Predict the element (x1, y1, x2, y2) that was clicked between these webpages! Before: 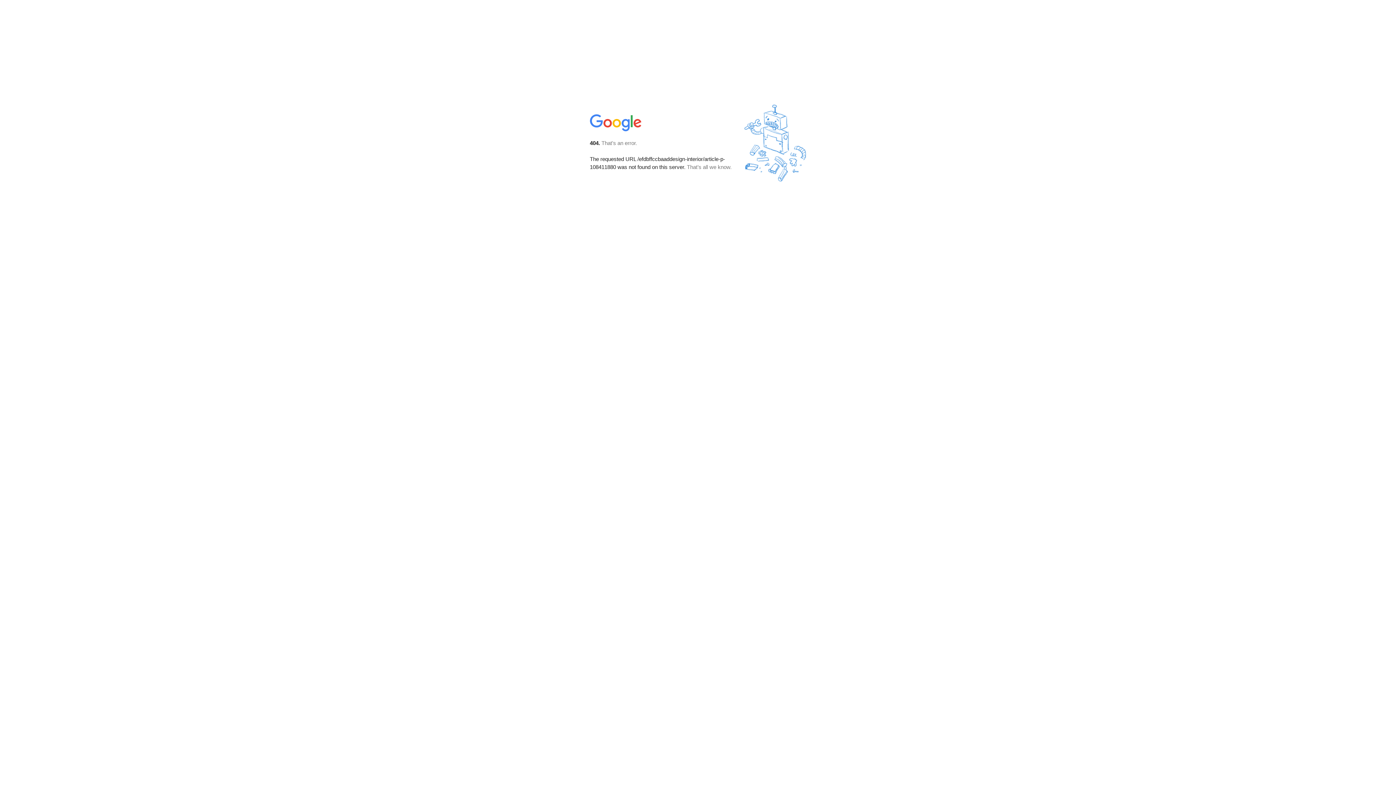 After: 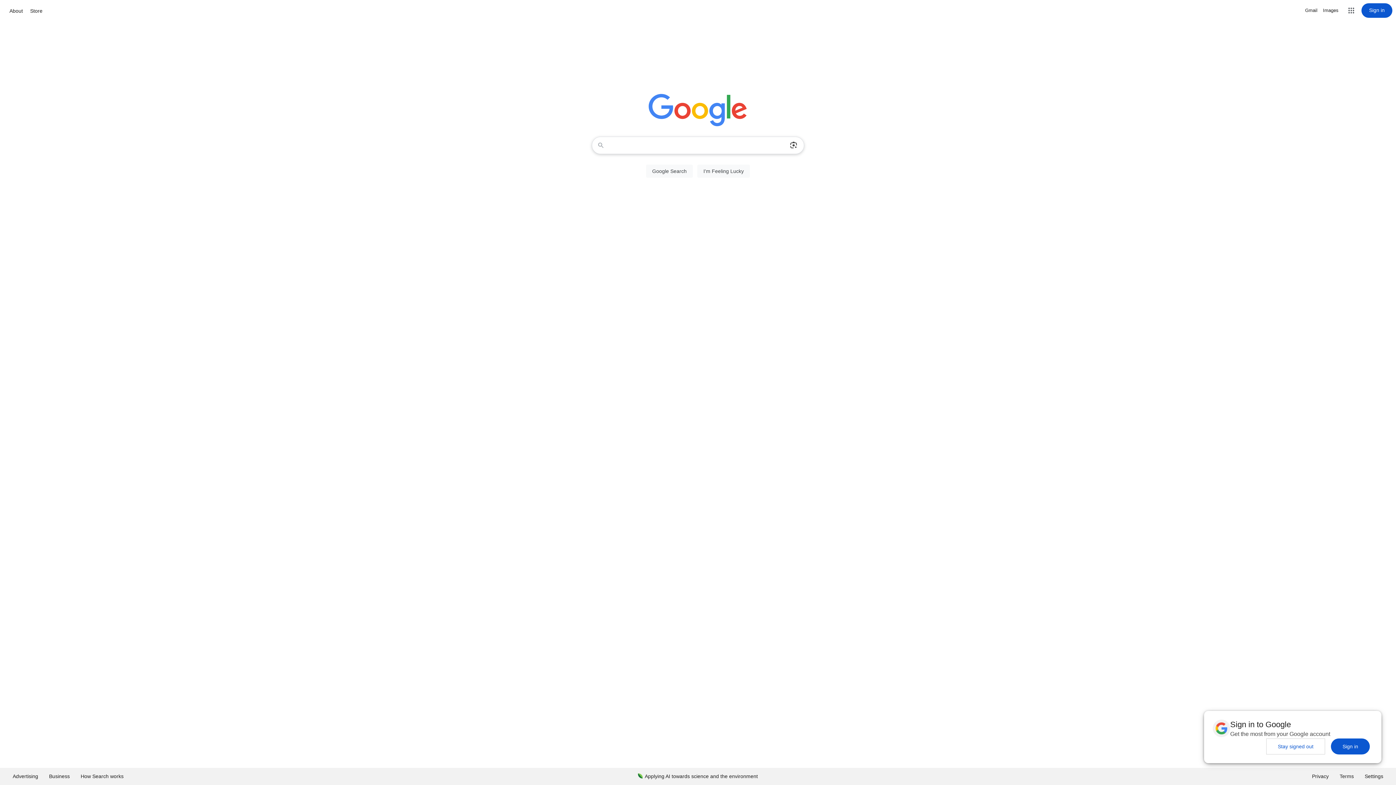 Action: bbox: (590, 127, 642, 134)